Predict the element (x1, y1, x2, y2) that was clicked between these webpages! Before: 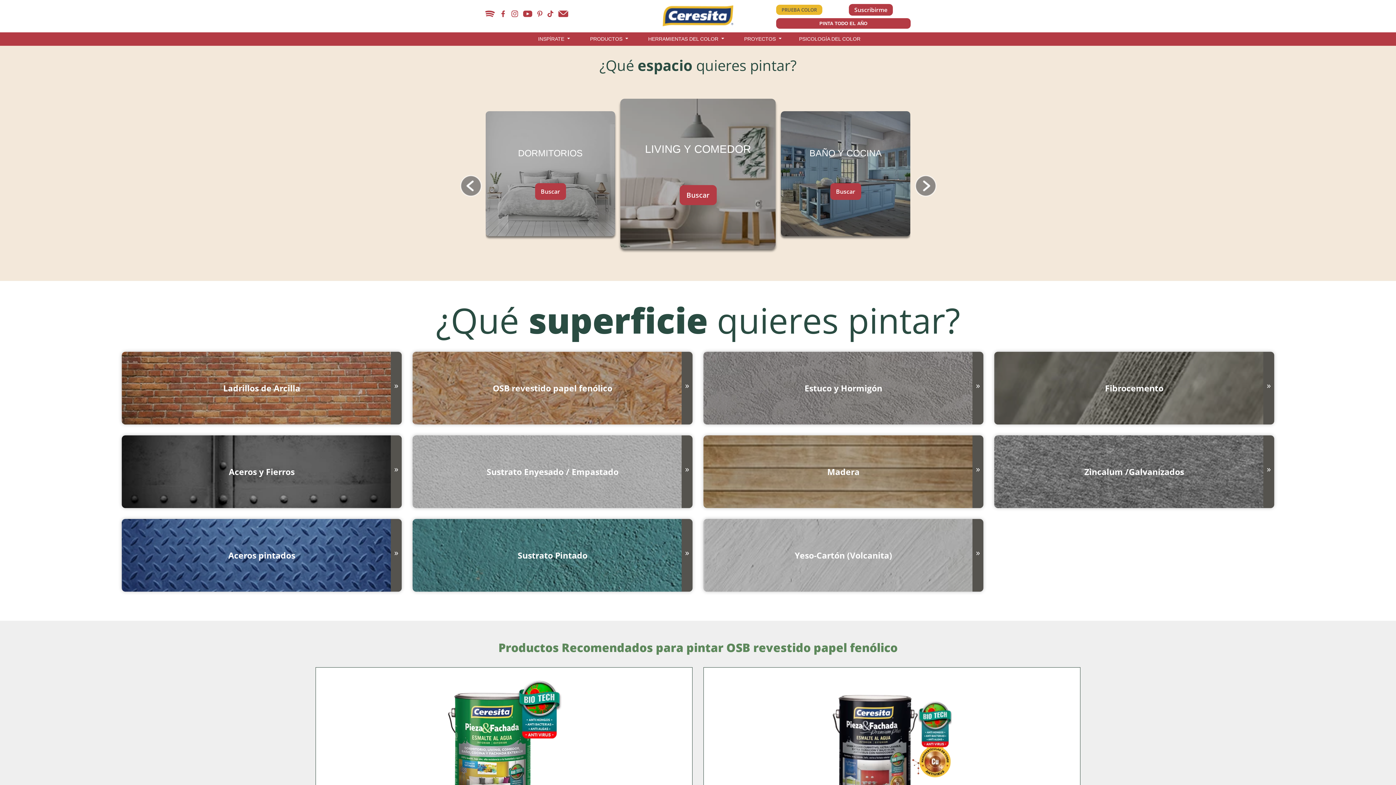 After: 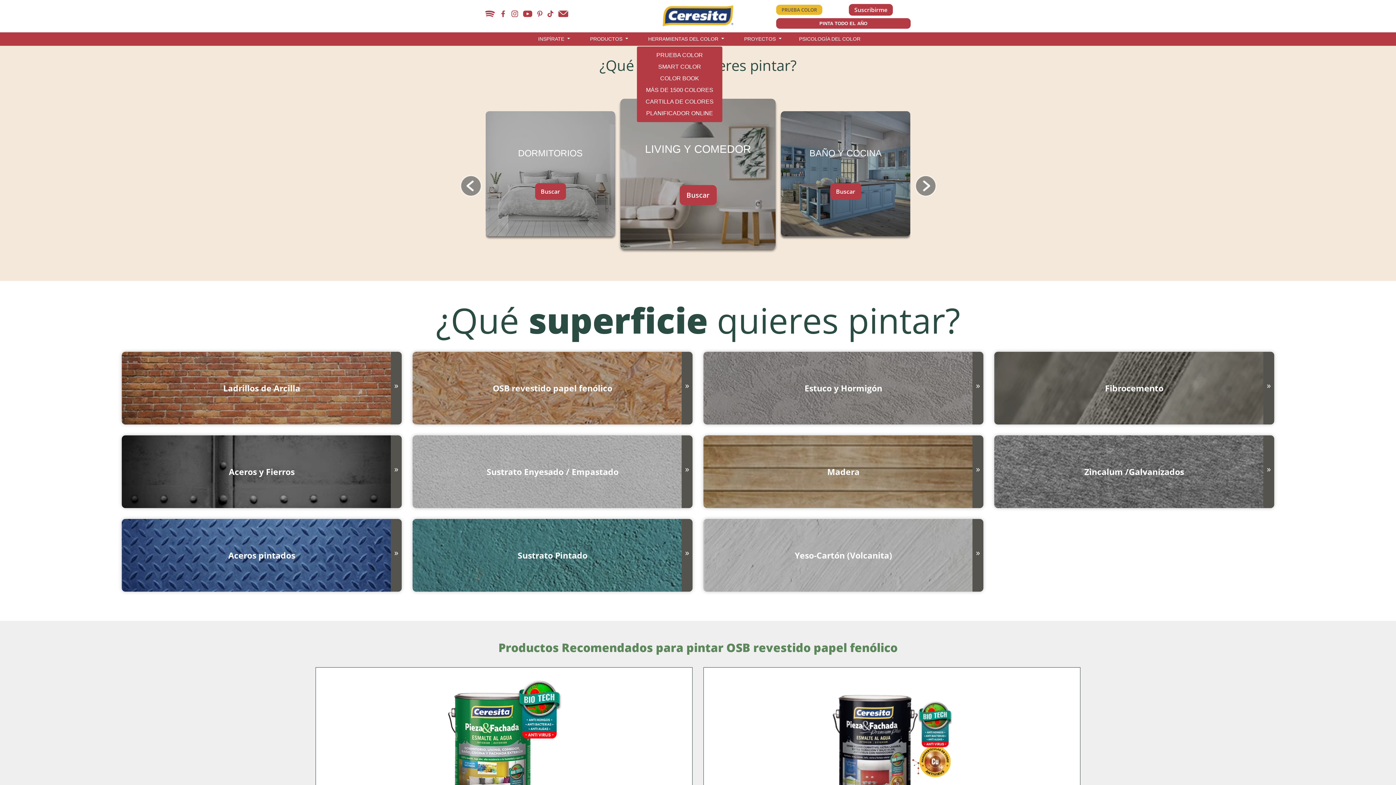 Action: label: HERRAMIENTAS DEL COLOR  bbox: (642, 34, 727, 44)